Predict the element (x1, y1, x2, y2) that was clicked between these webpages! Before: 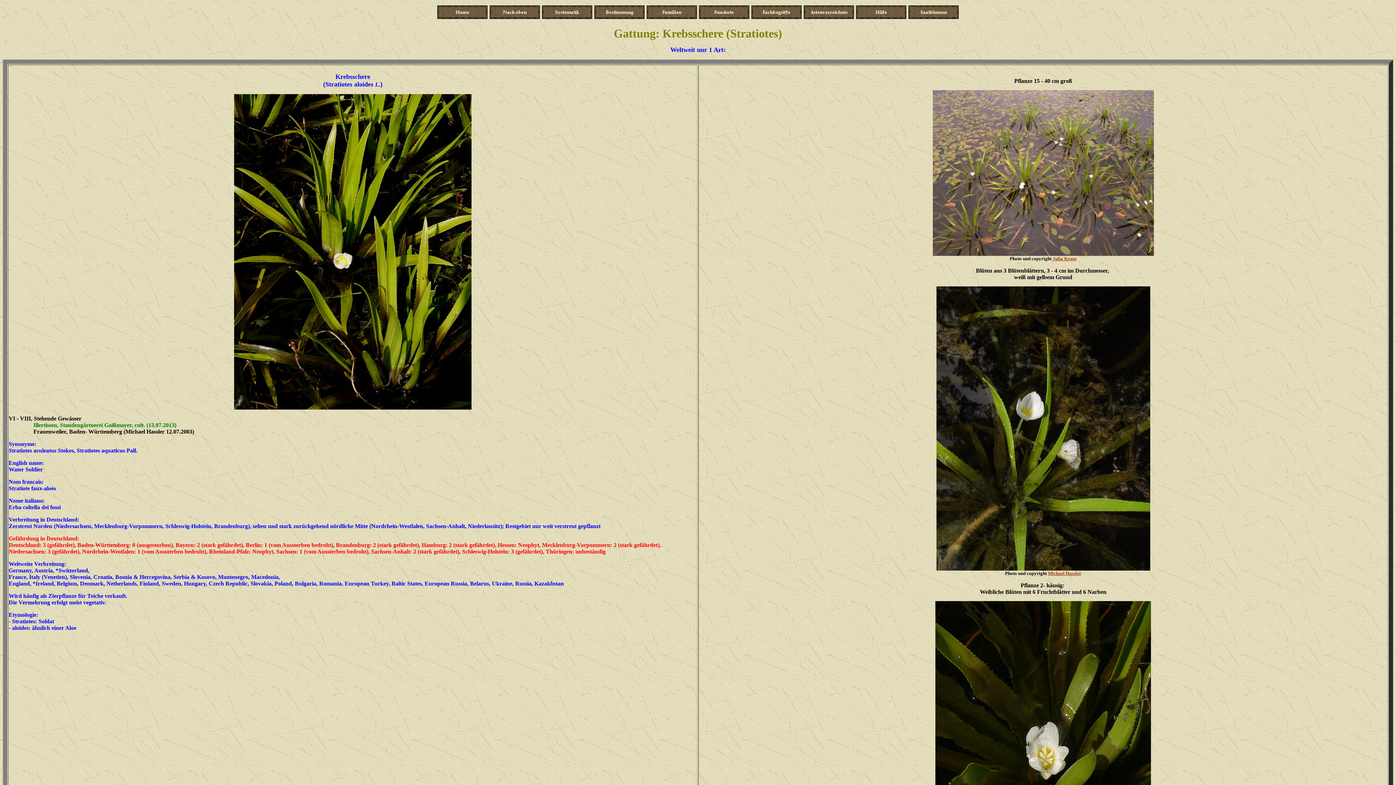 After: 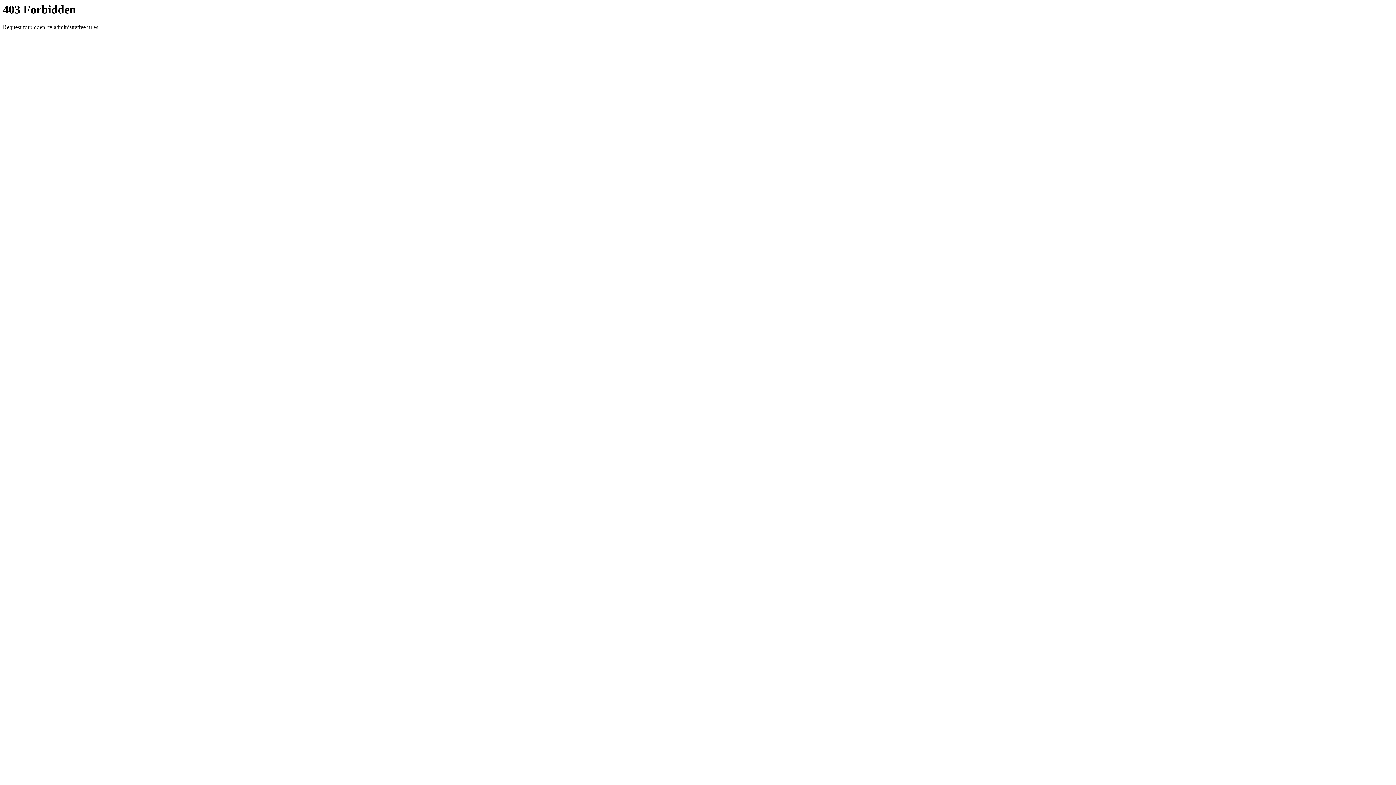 Action: label: Julia Kruse bbox: (1052, 255, 1076, 261)